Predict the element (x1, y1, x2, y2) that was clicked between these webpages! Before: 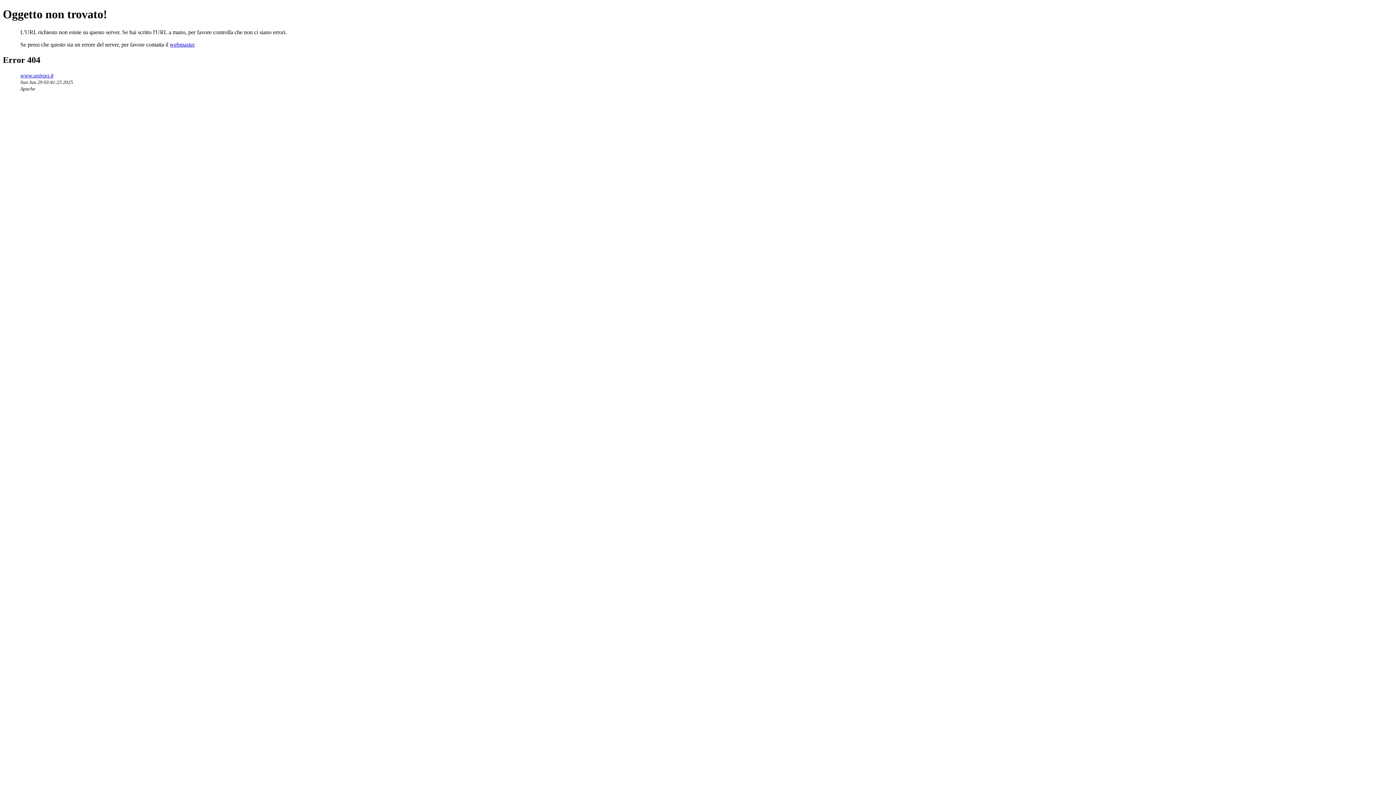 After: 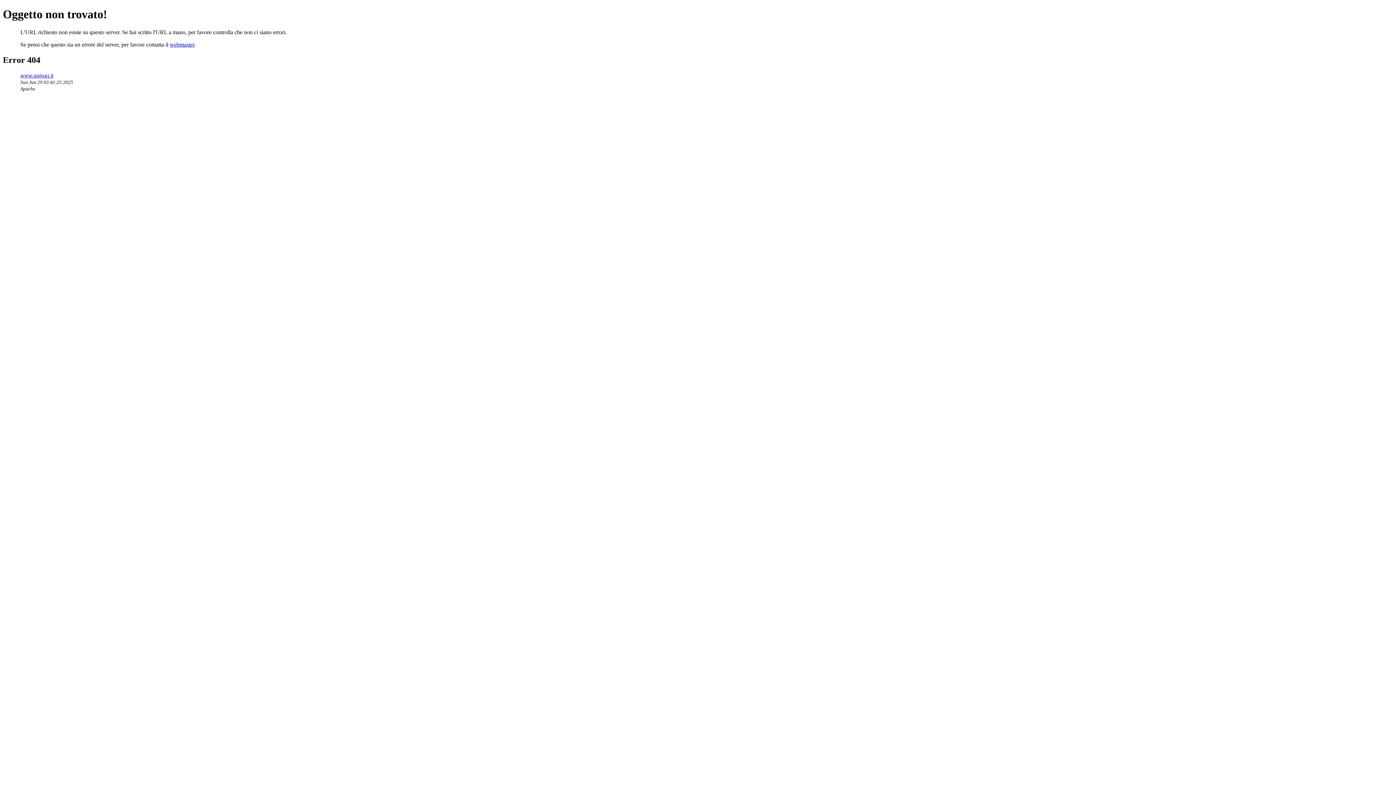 Action: label: webmaster bbox: (169, 41, 194, 47)